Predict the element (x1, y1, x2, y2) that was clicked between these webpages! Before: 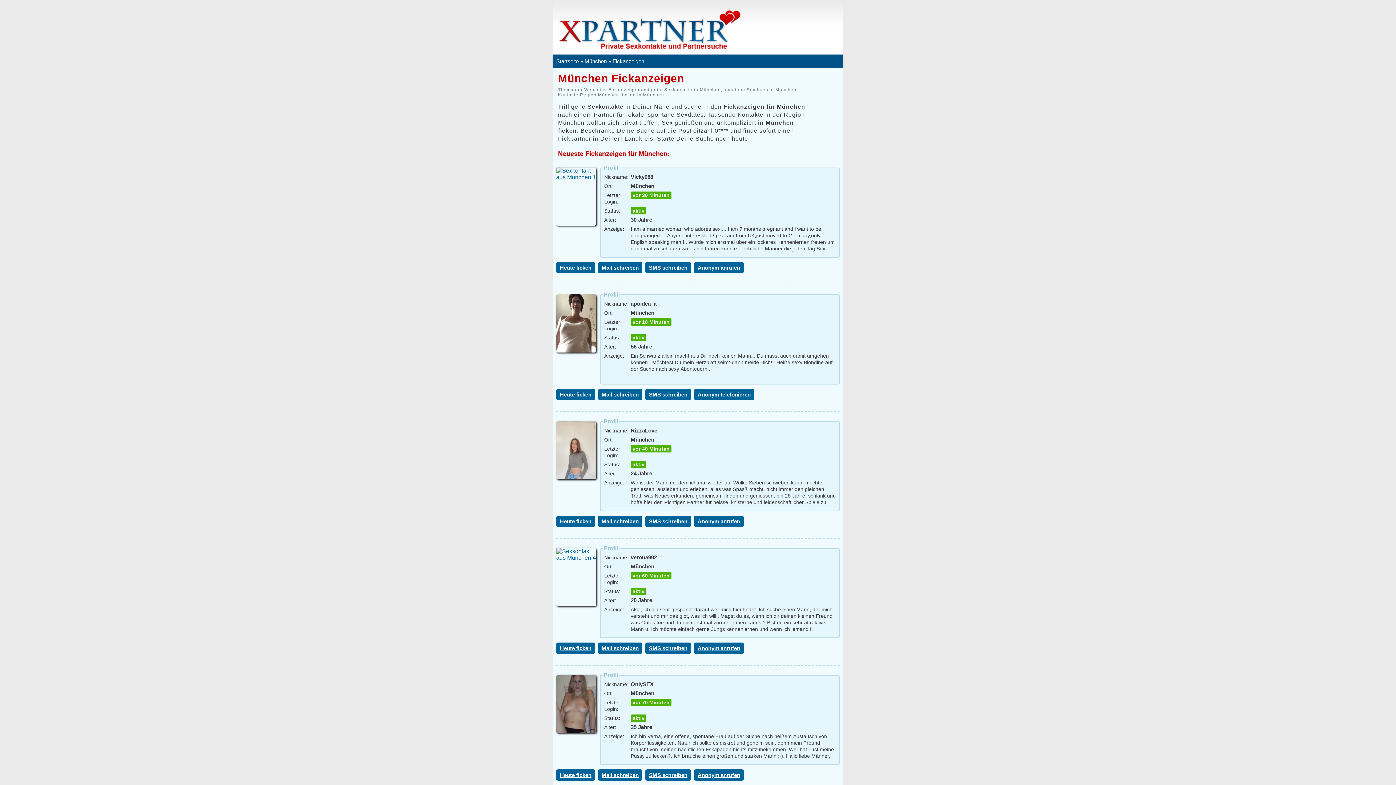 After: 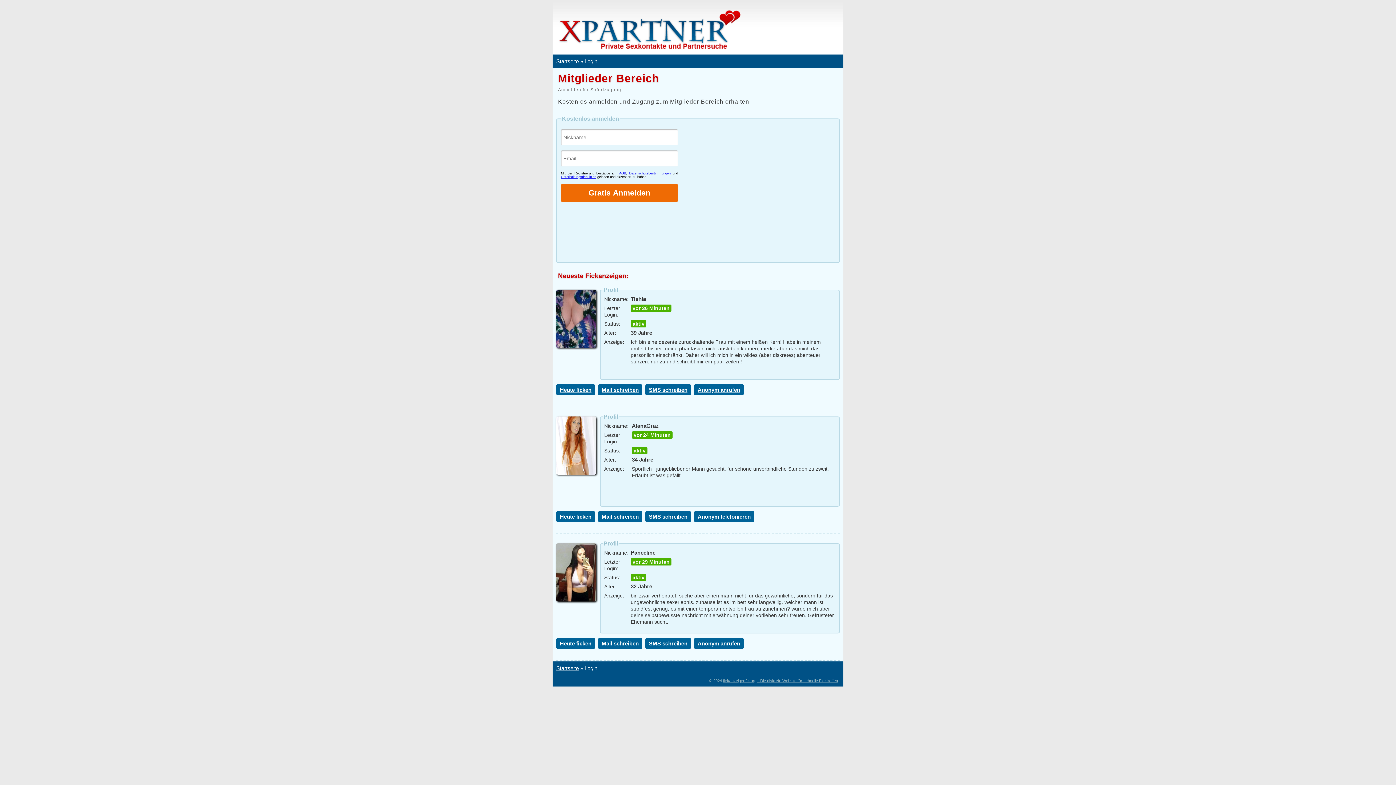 Action: label: Heute ficken bbox: (556, 516, 595, 527)